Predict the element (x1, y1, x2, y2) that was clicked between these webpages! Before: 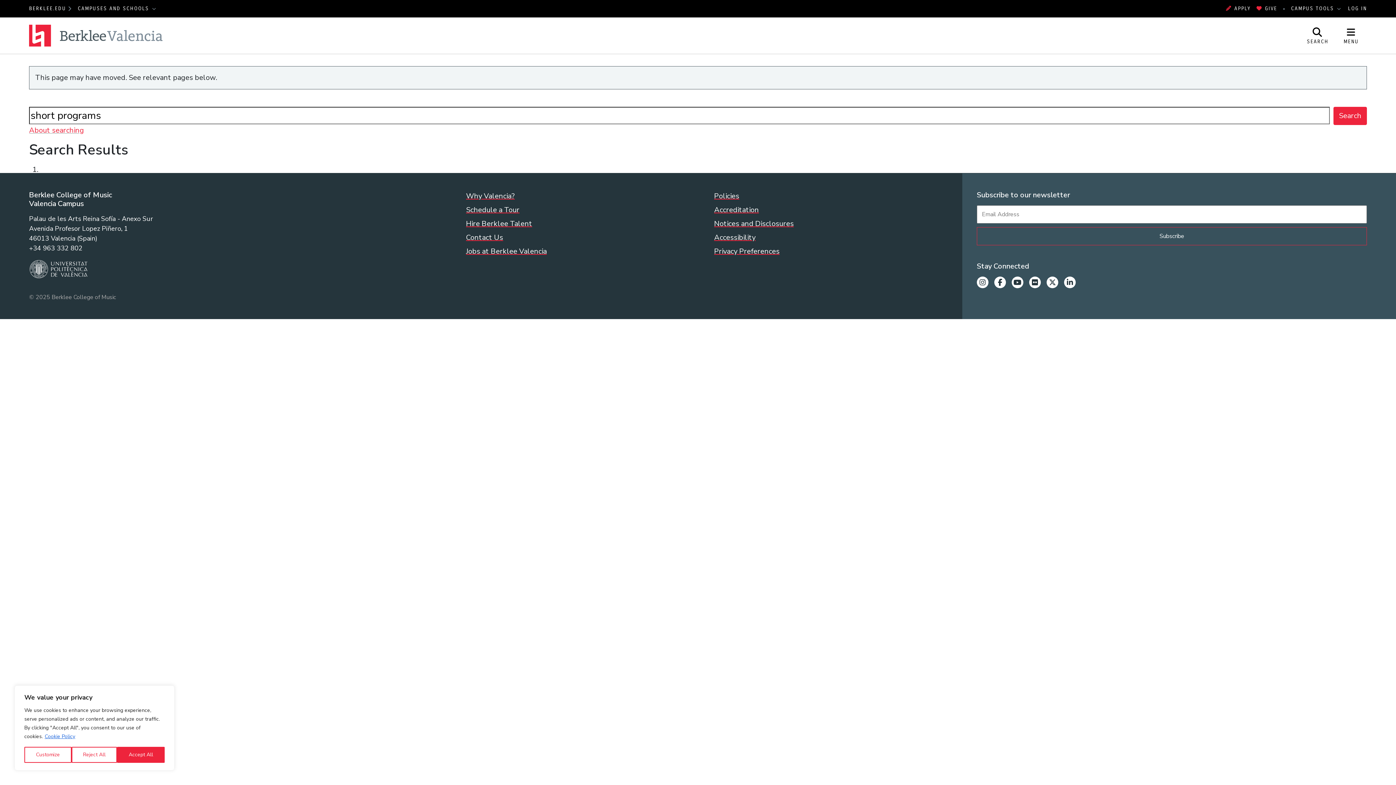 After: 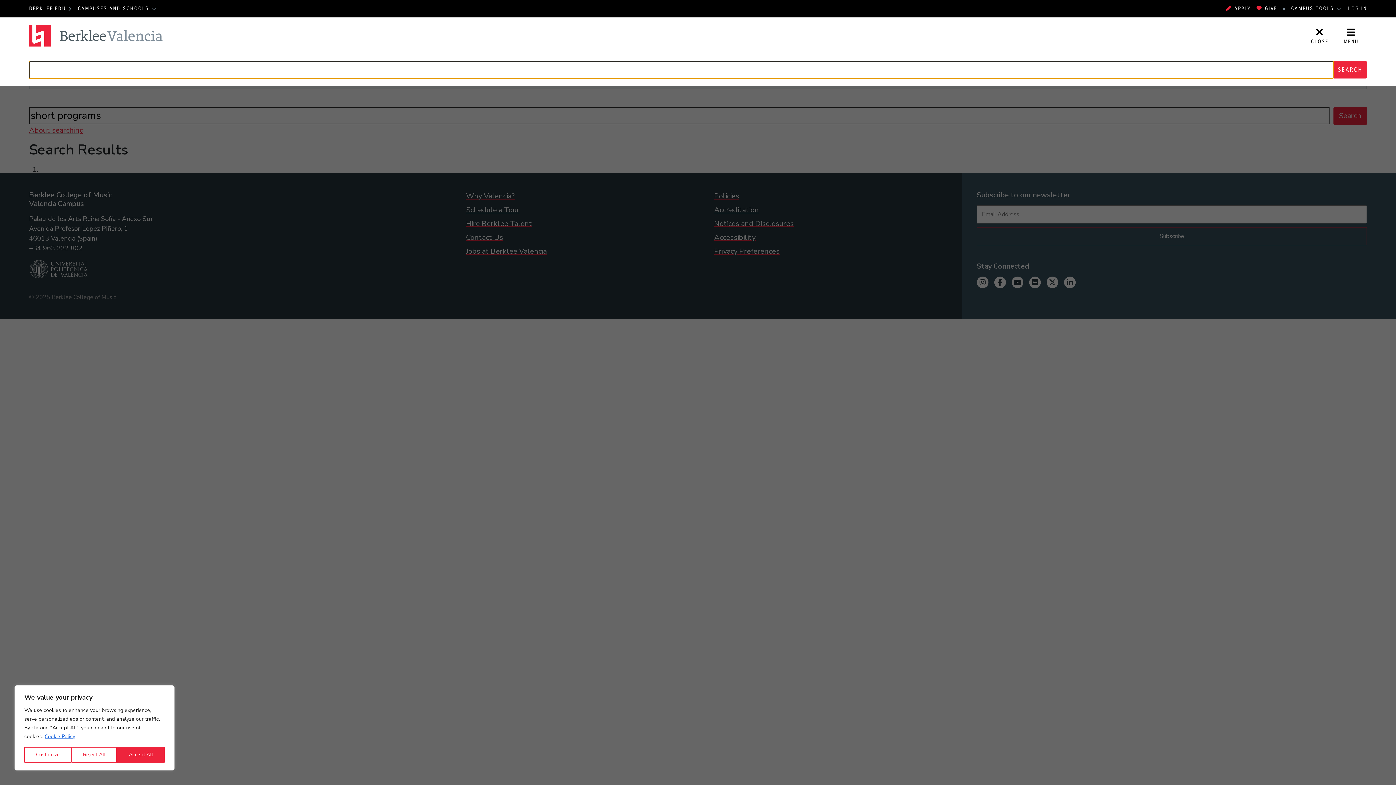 Action: label: Open Site Search bbox: (1300, 17, 1335, 53)